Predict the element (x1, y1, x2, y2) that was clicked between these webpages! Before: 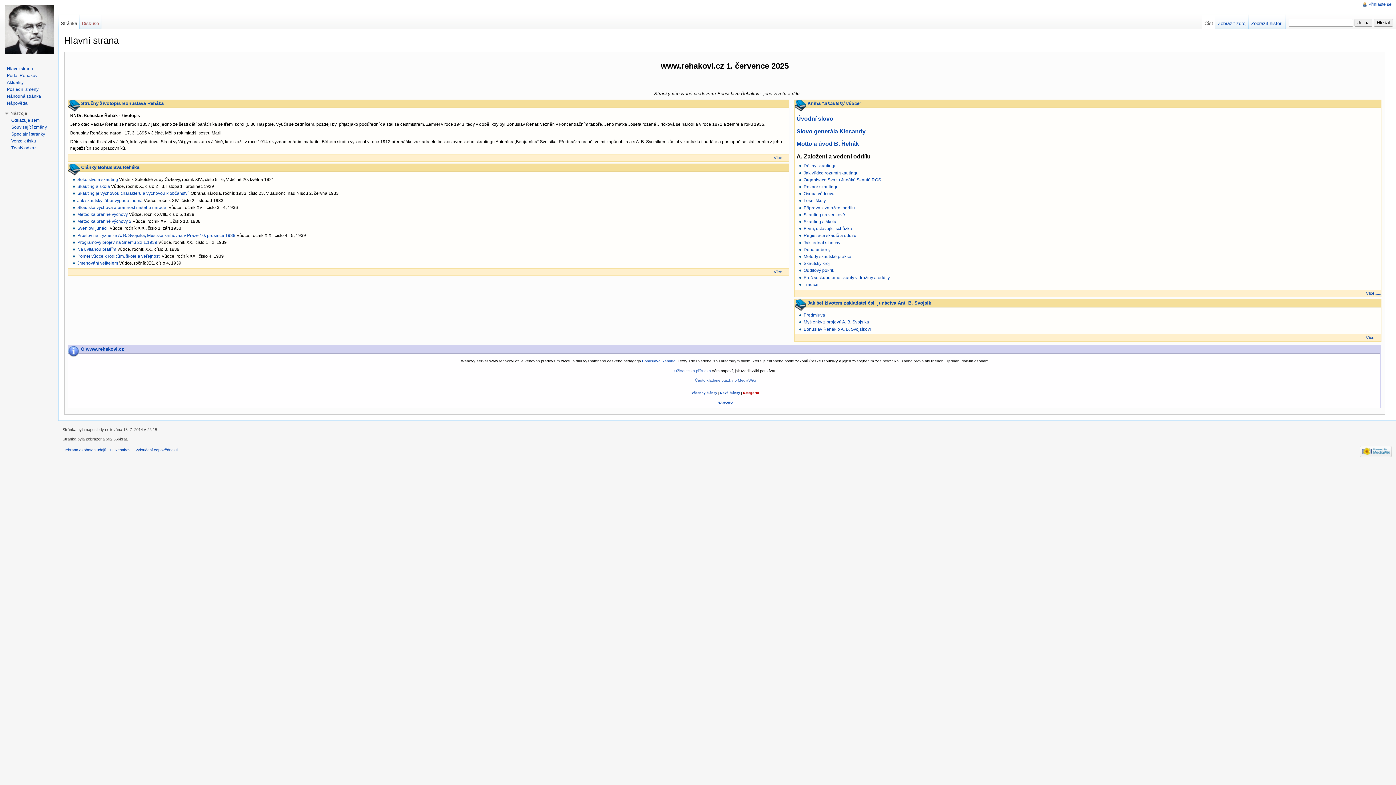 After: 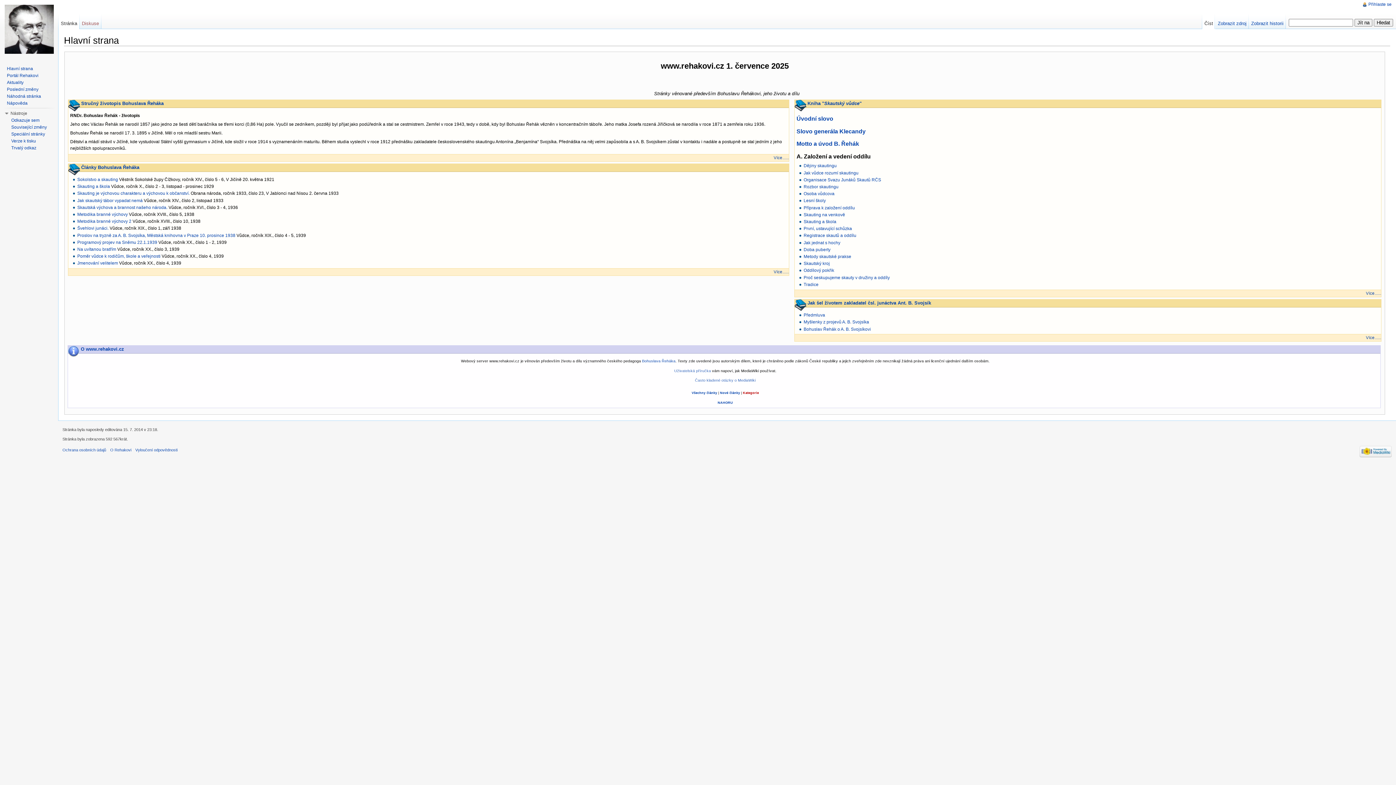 Action: bbox: (0, 0, 58, 58)